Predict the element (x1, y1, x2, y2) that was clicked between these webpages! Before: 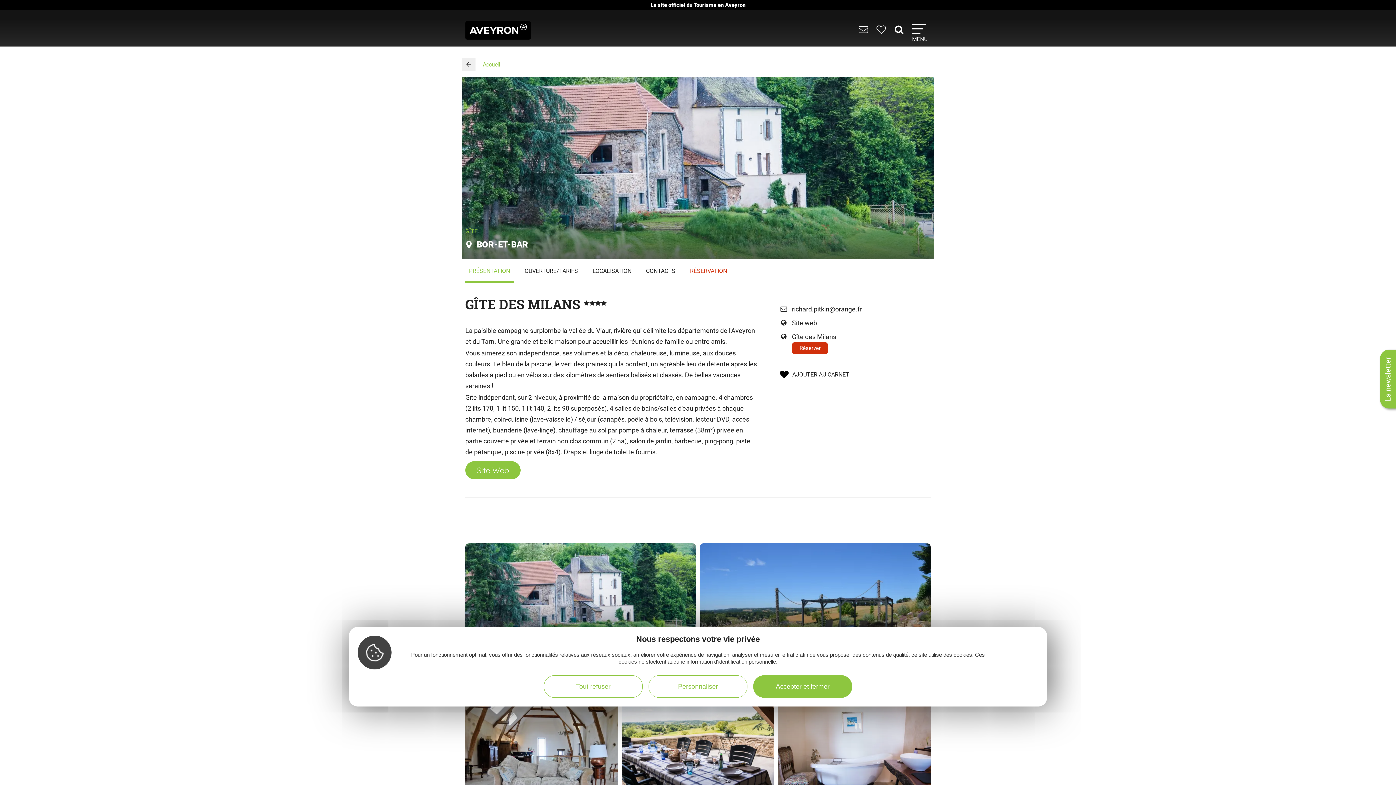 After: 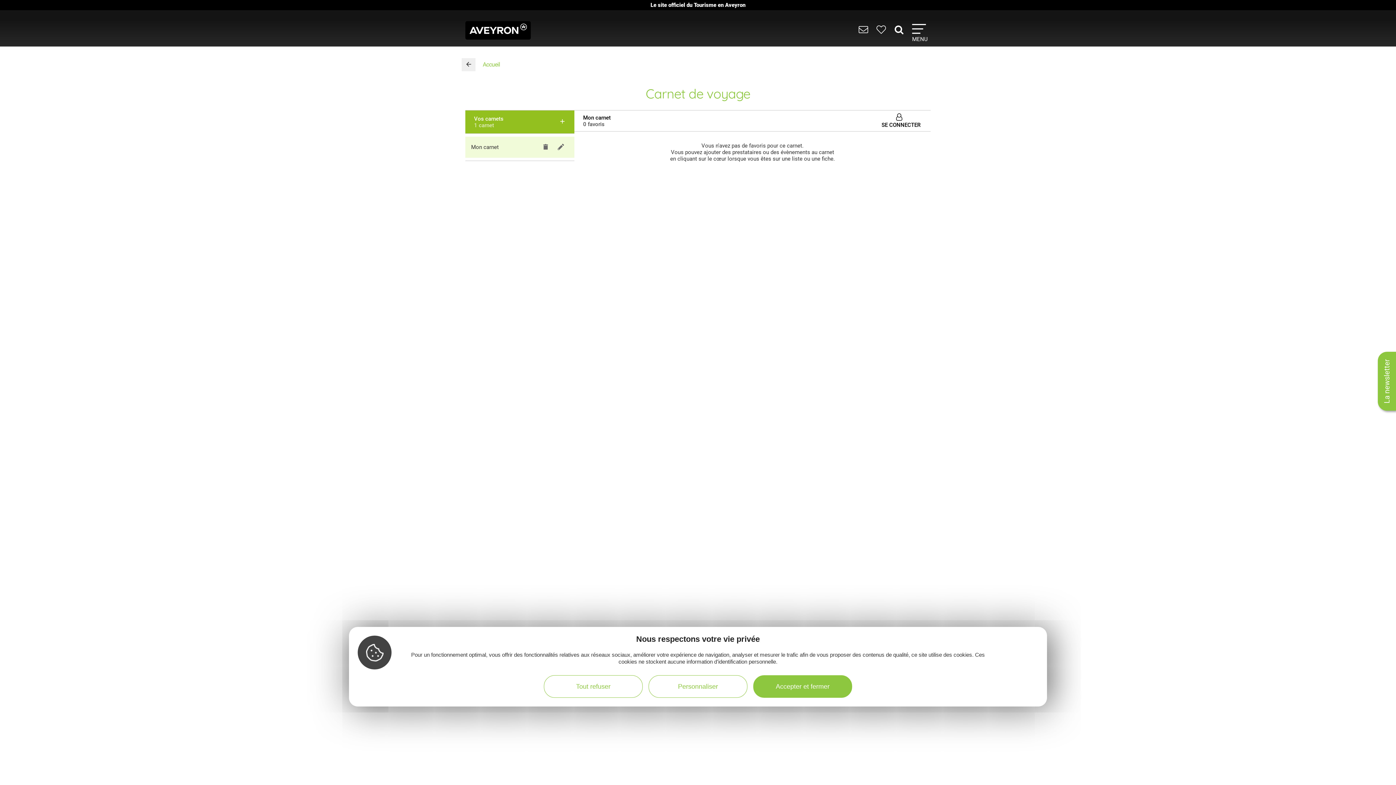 Action: bbox: (876, 28, 888, 34) label:  